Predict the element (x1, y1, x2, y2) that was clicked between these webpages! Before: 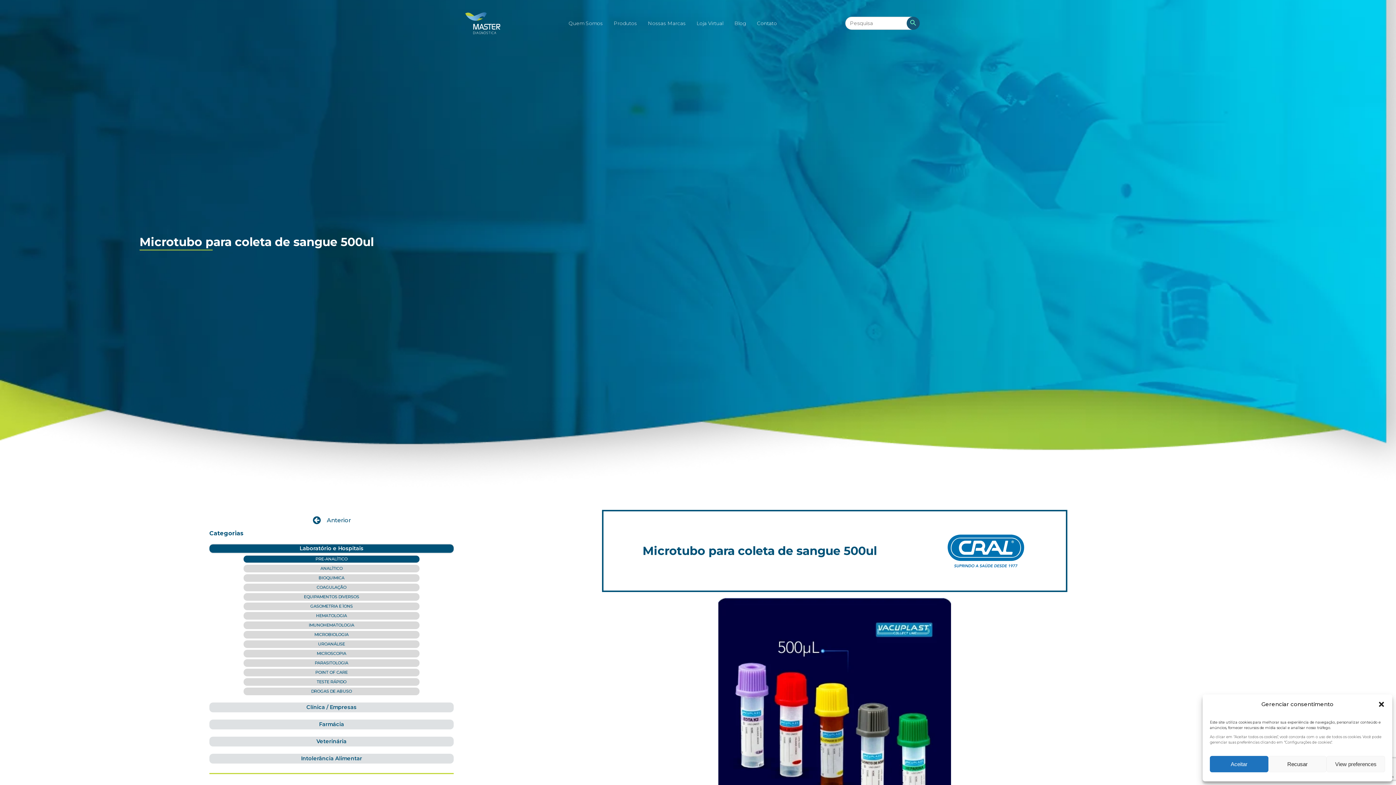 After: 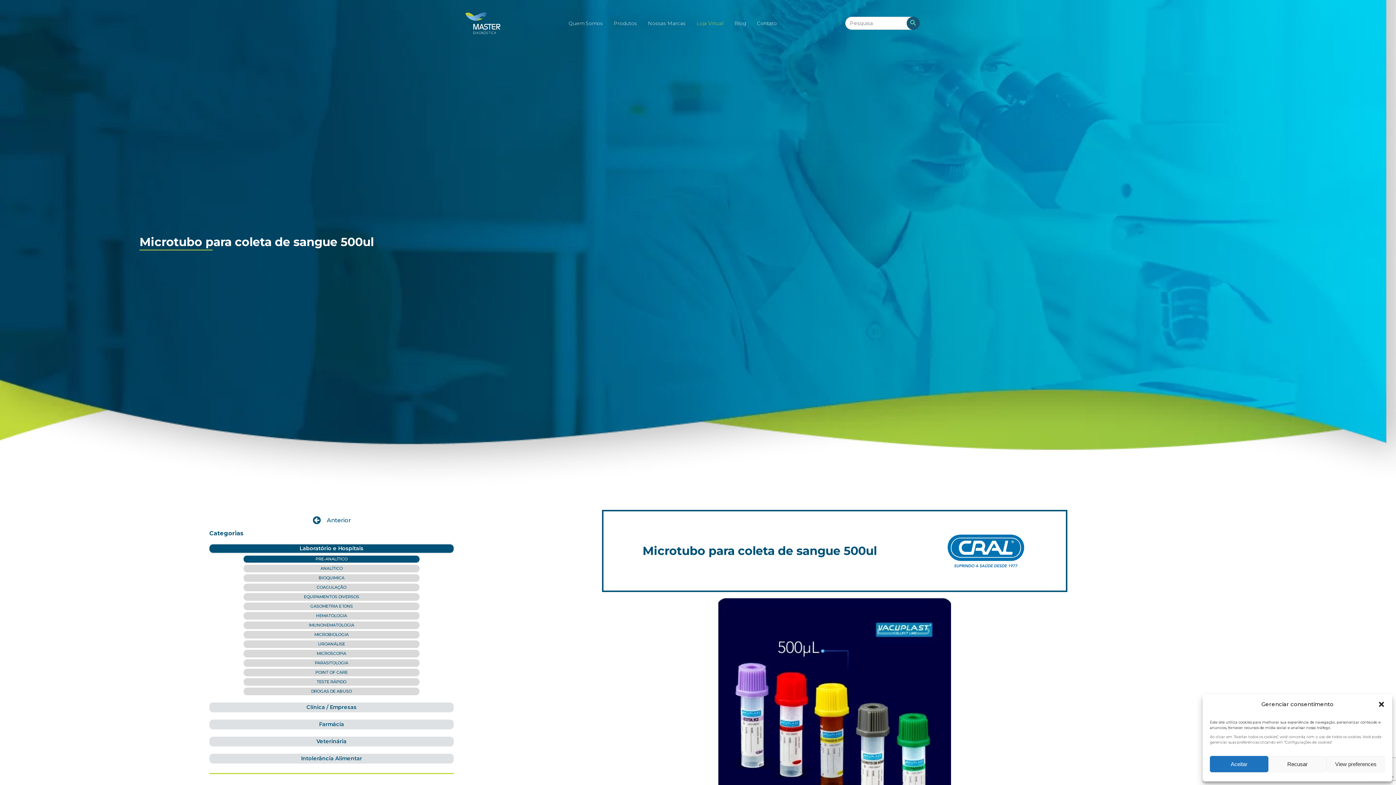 Action: bbox: (696, 14, 723, 32) label: Loja Virtual